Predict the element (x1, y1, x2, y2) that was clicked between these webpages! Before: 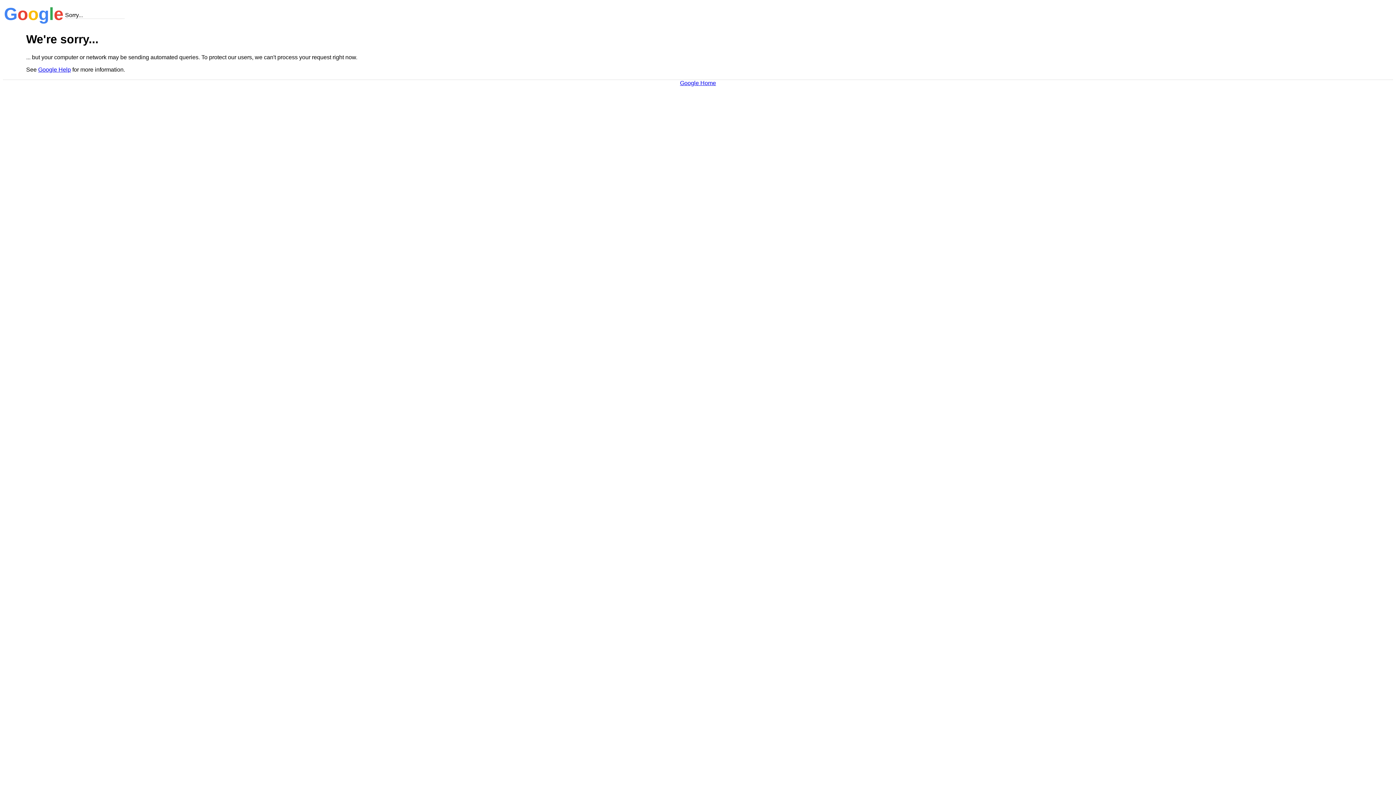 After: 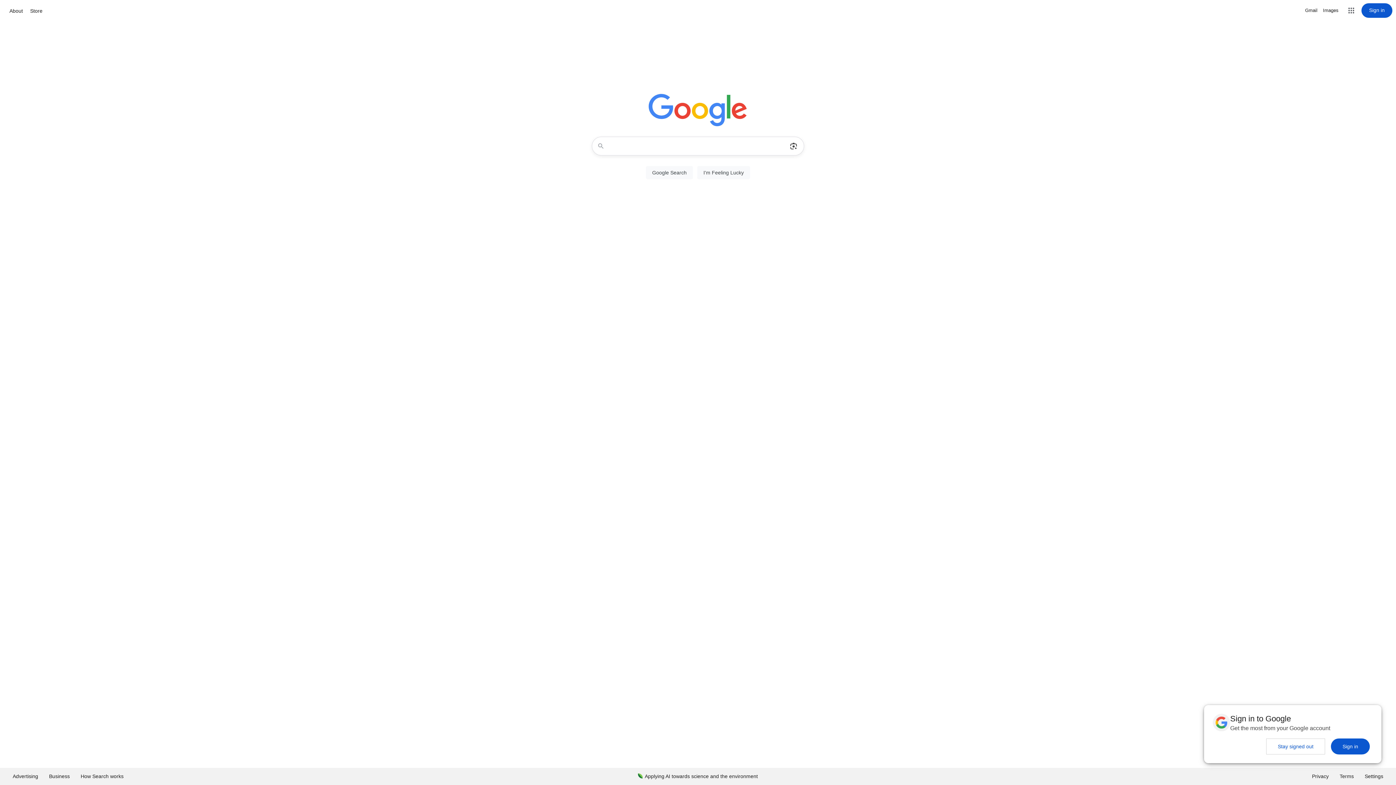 Action: label: Google Home bbox: (680, 79, 716, 86)